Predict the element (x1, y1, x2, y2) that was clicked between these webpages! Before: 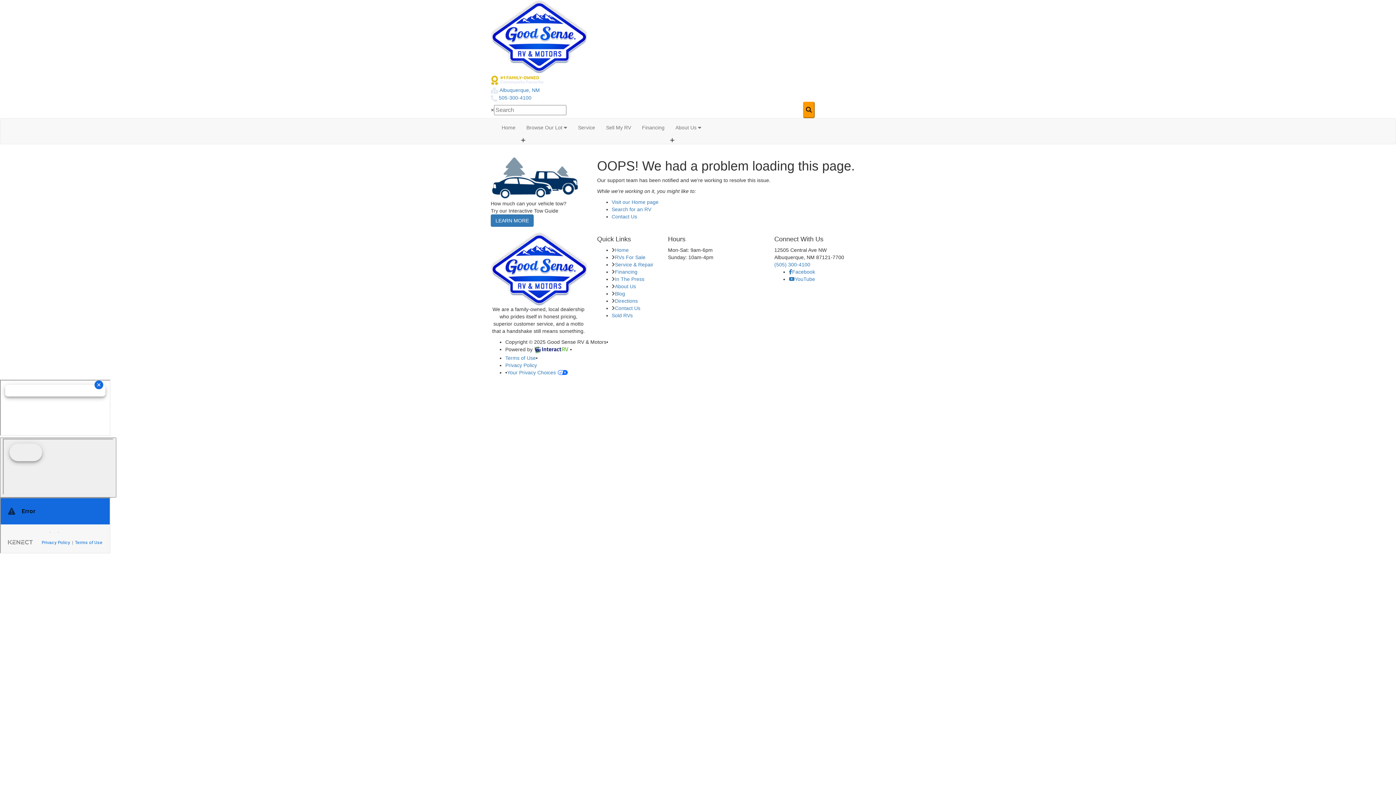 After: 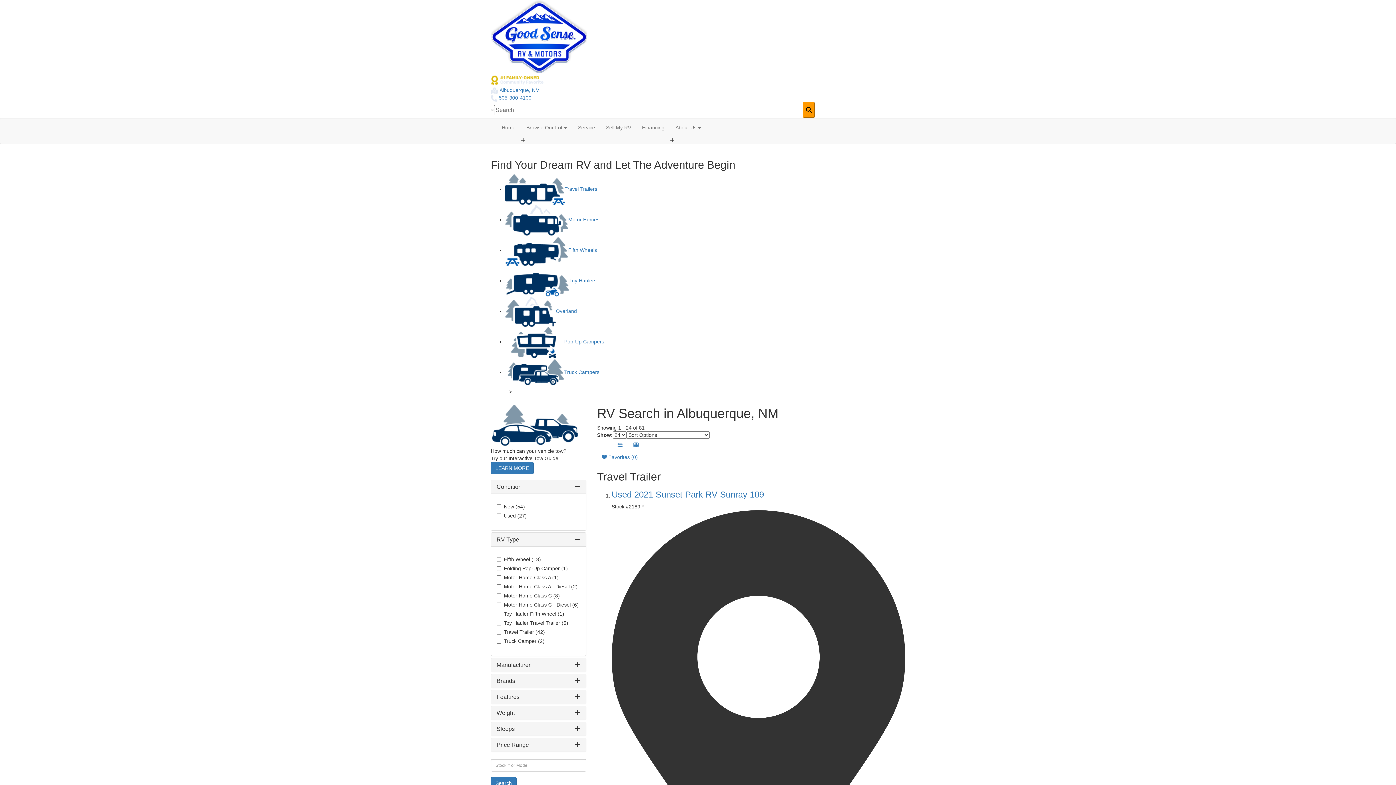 Action: bbox: (615, 254, 645, 260) label: RVs For Sale